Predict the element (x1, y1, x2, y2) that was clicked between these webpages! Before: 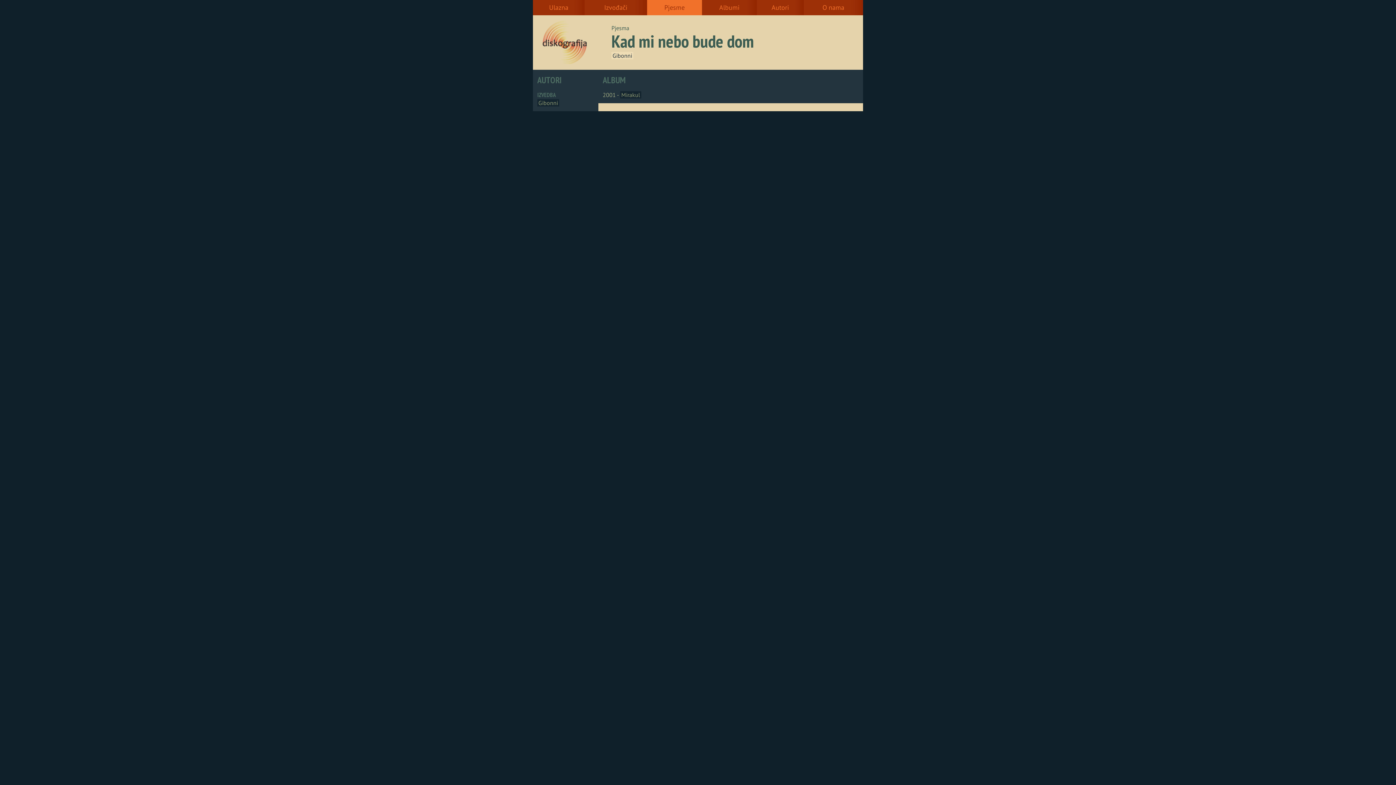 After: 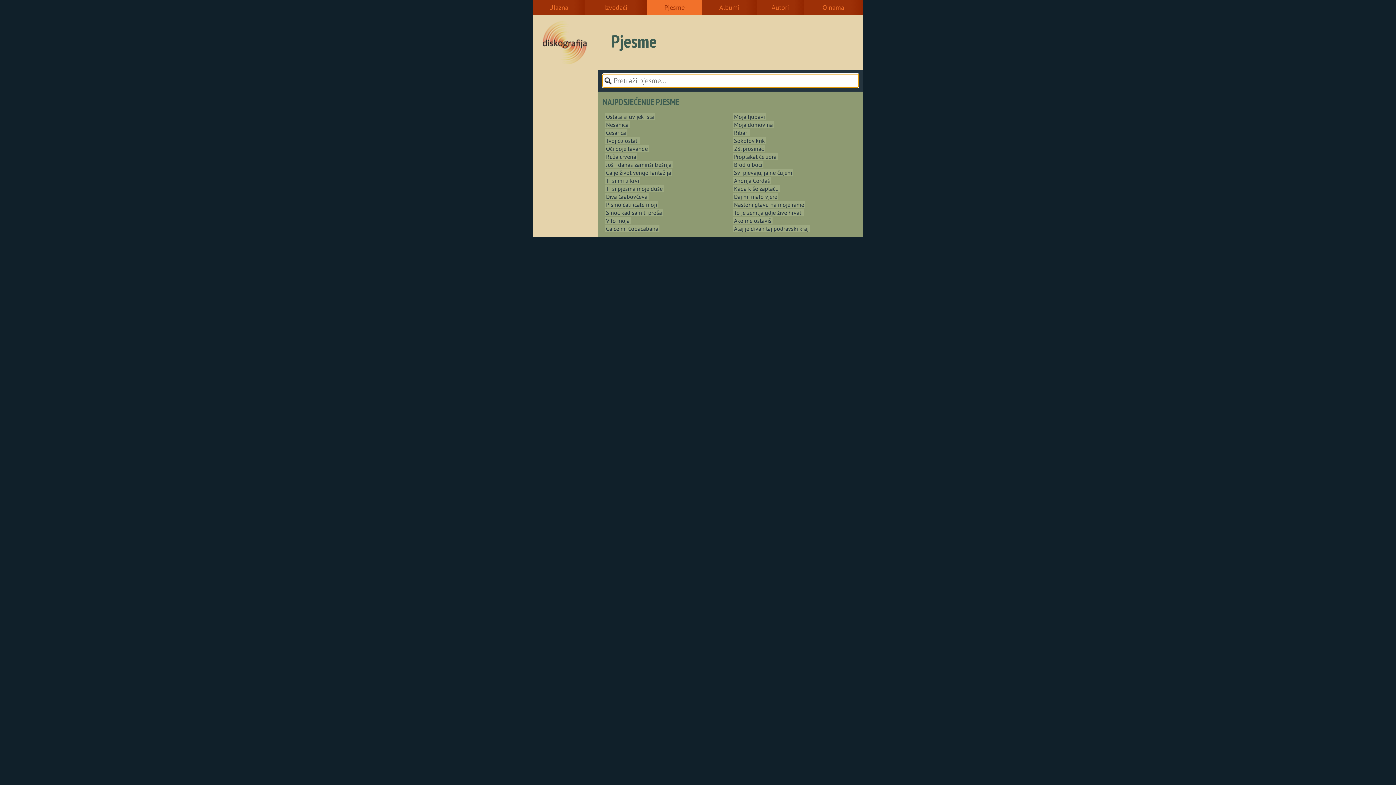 Action: label: Pjesme bbox: (647, 0, 702, 15)